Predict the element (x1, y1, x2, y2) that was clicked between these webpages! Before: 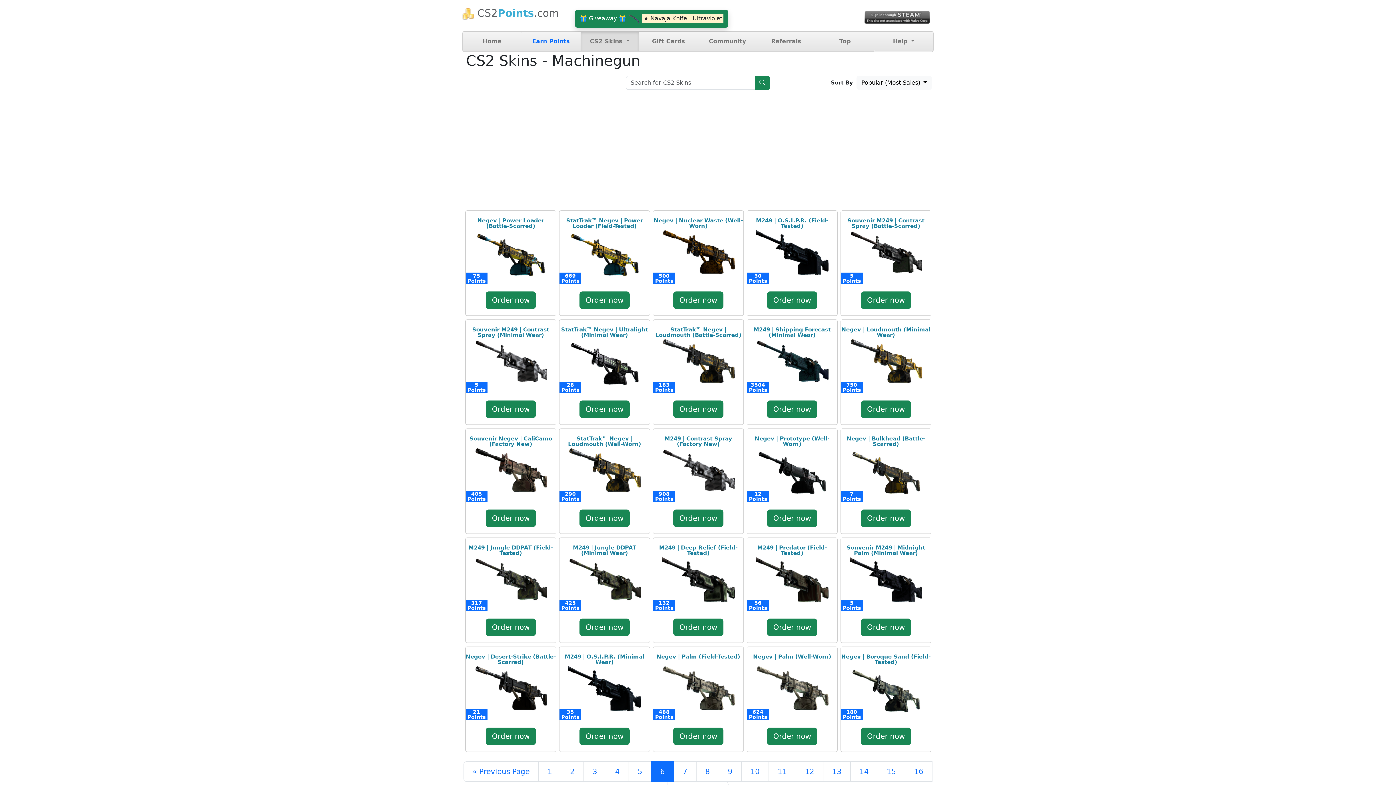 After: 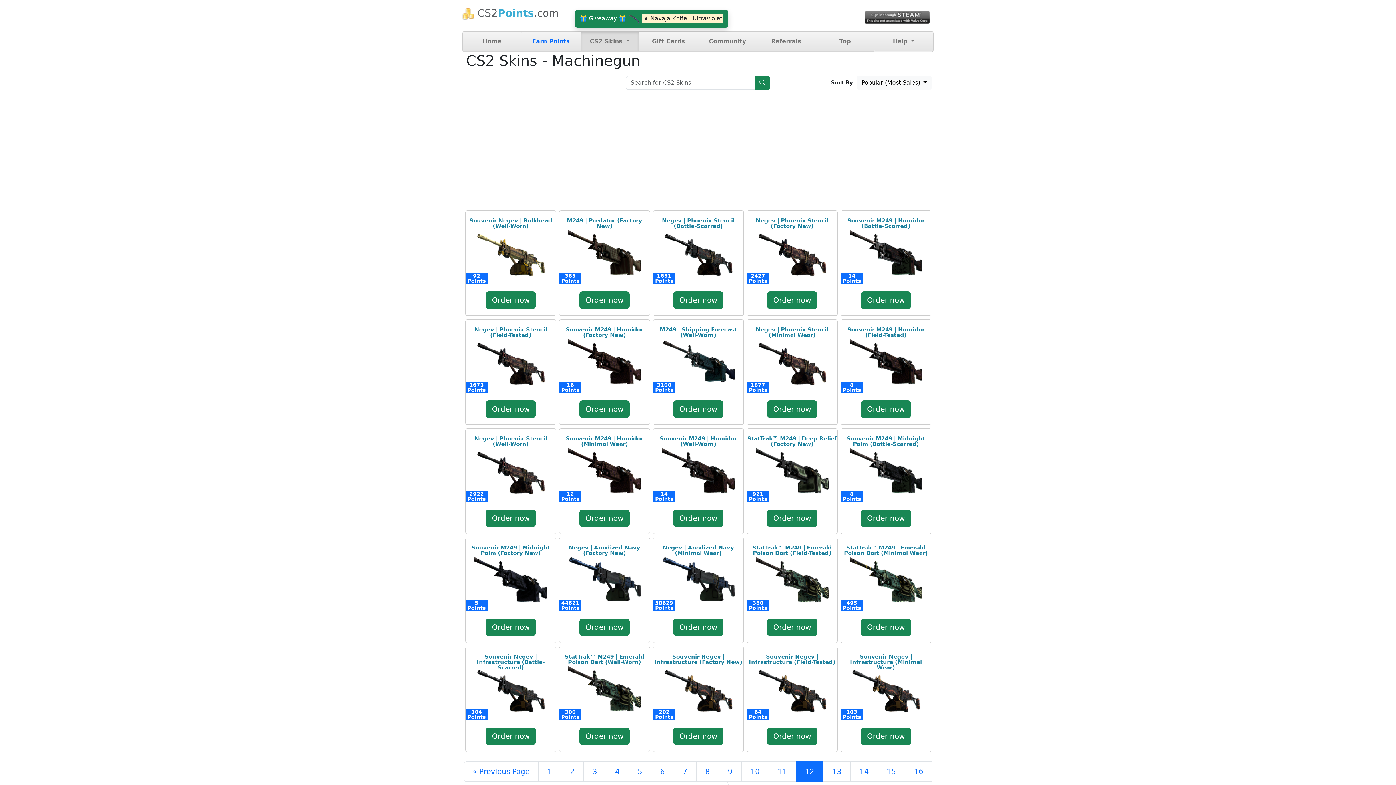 Action: bbox: (796, 761, 823, 782) label: 12